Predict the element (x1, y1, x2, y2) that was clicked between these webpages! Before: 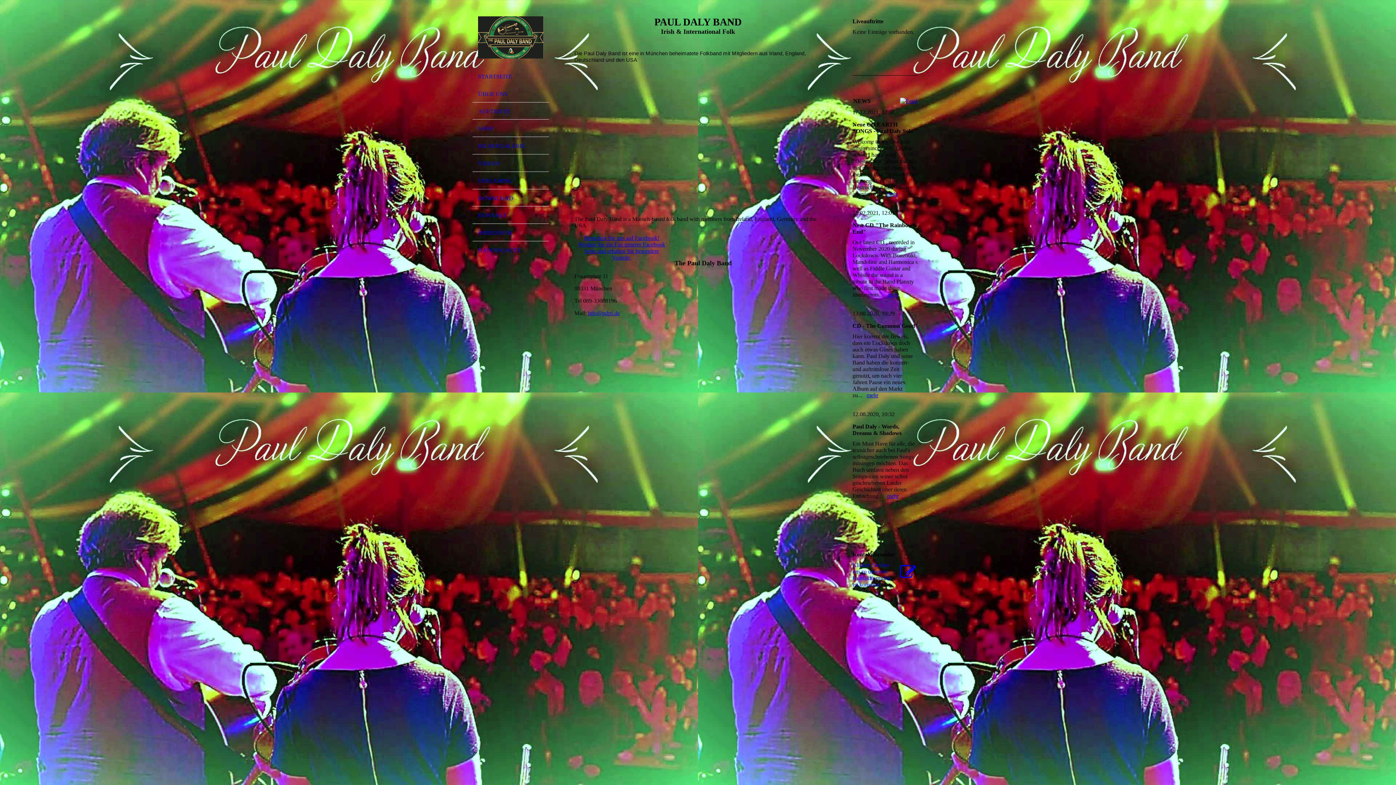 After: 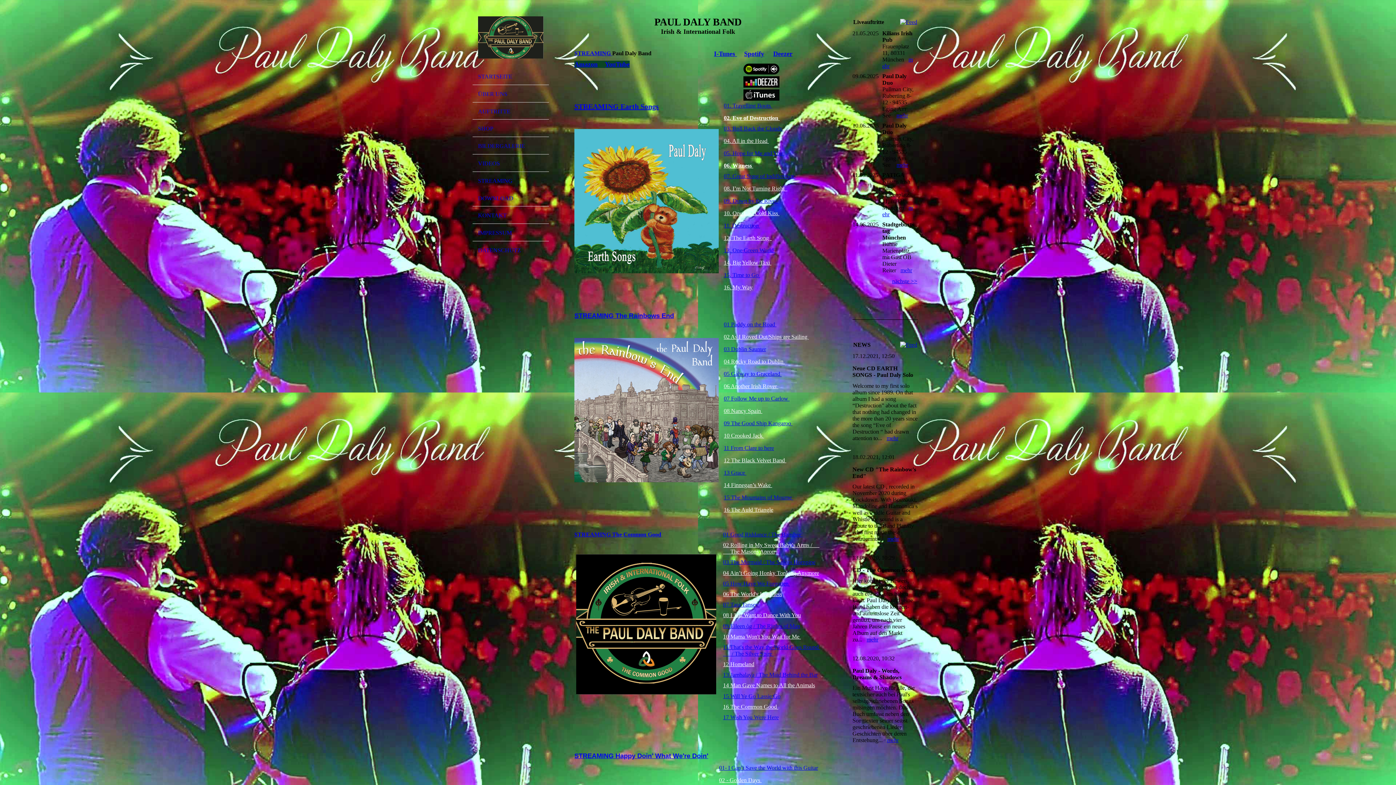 Action: bbox: (472, 171, 549, 189) label: STREAMING